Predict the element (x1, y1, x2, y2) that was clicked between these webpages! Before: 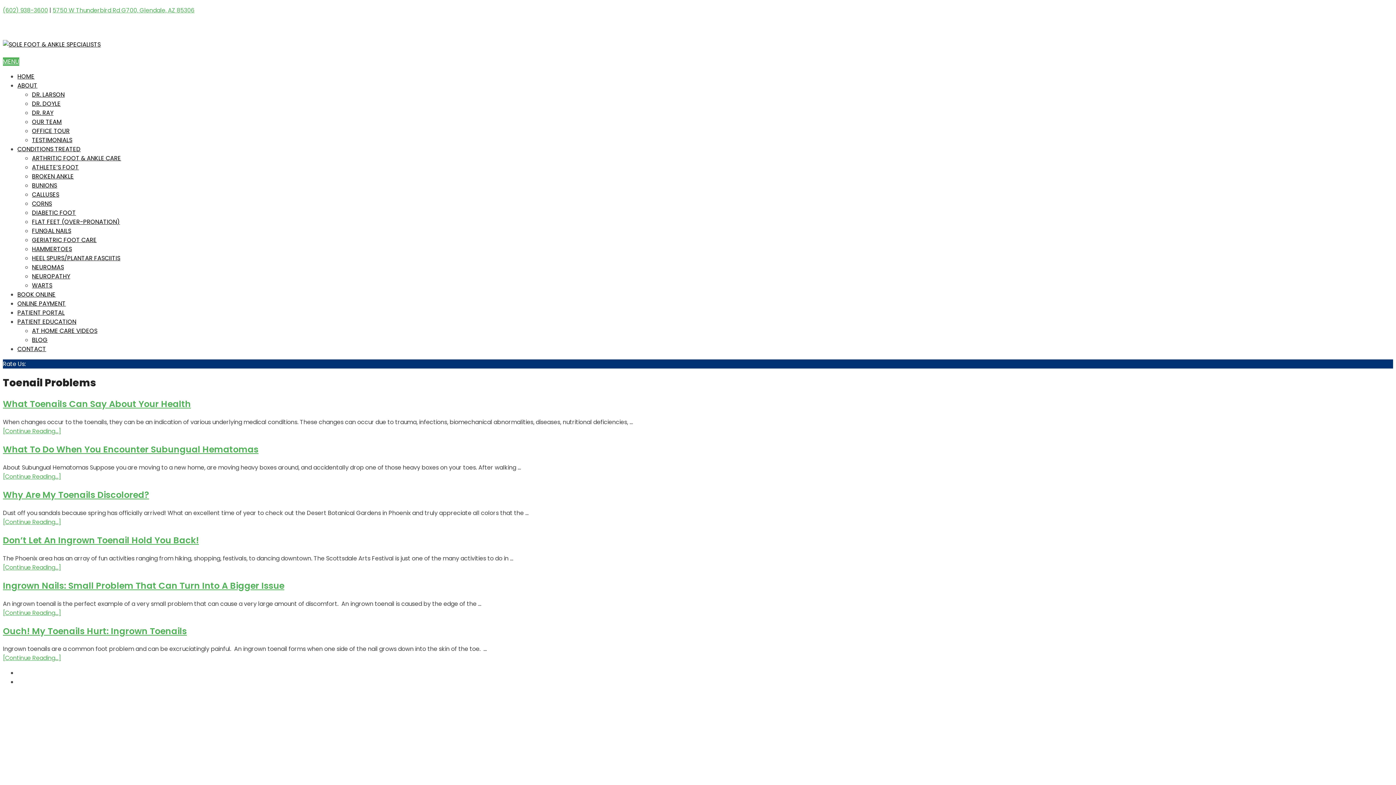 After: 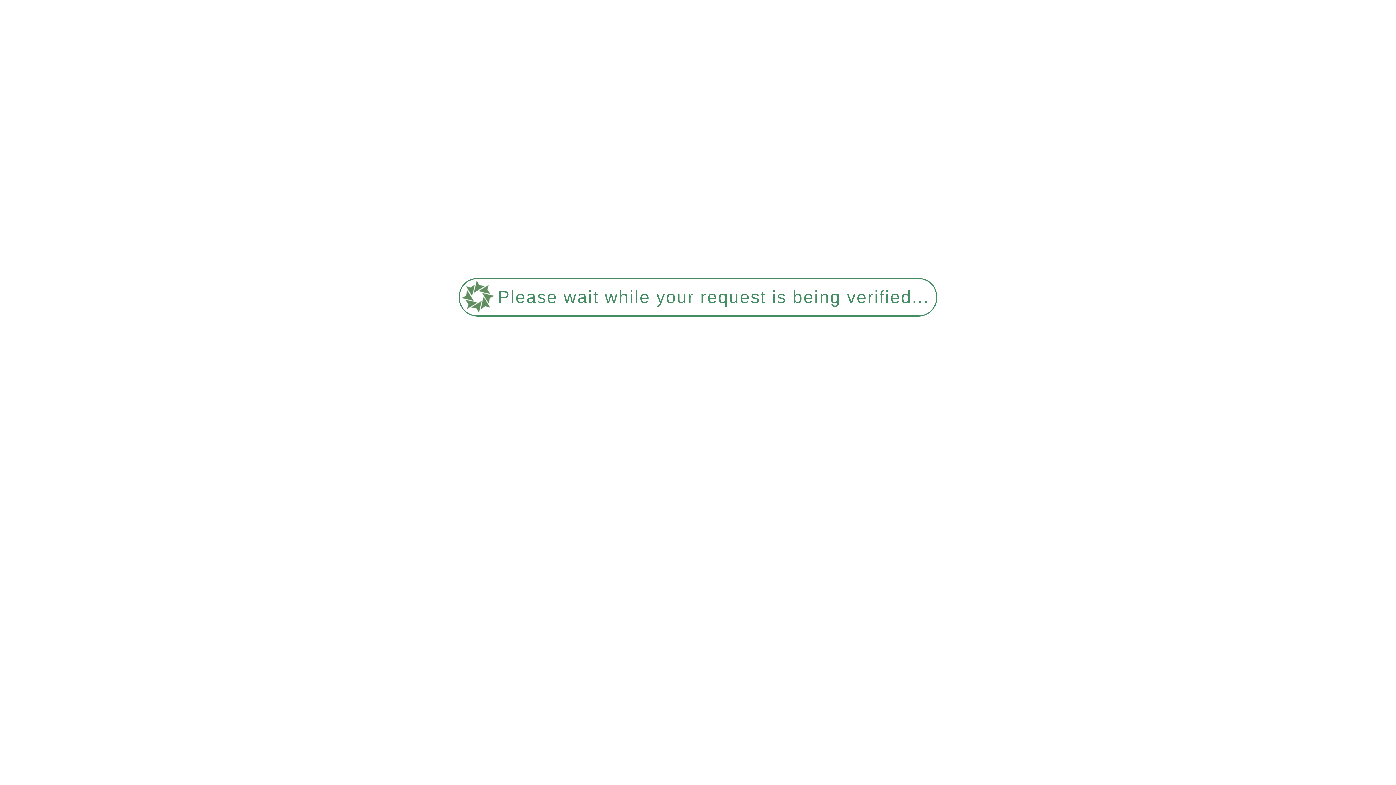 Action: bbox: (32, 199, 52, 207) label: CORNS